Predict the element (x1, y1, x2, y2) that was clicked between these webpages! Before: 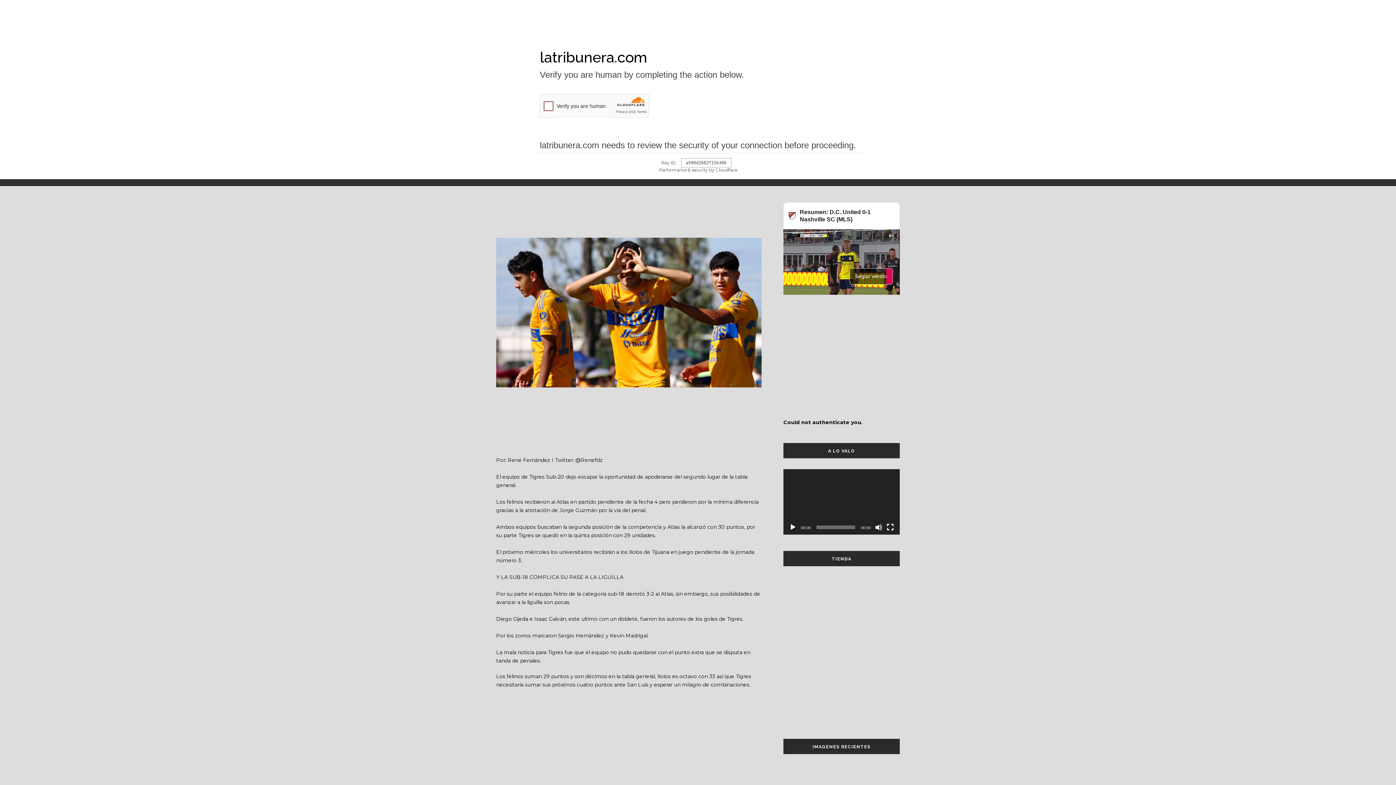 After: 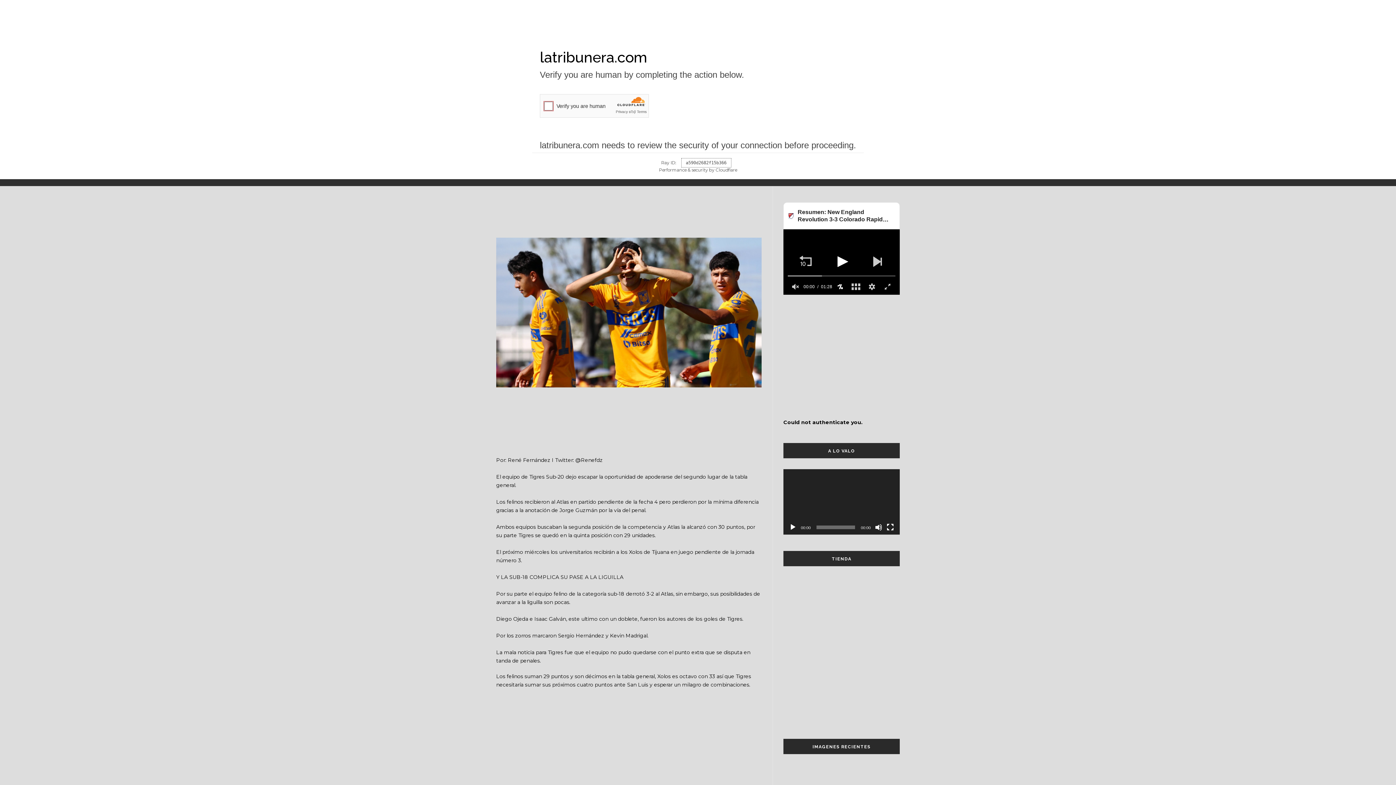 Action: label: Pausa bbox: (833, 253, 849, 269)